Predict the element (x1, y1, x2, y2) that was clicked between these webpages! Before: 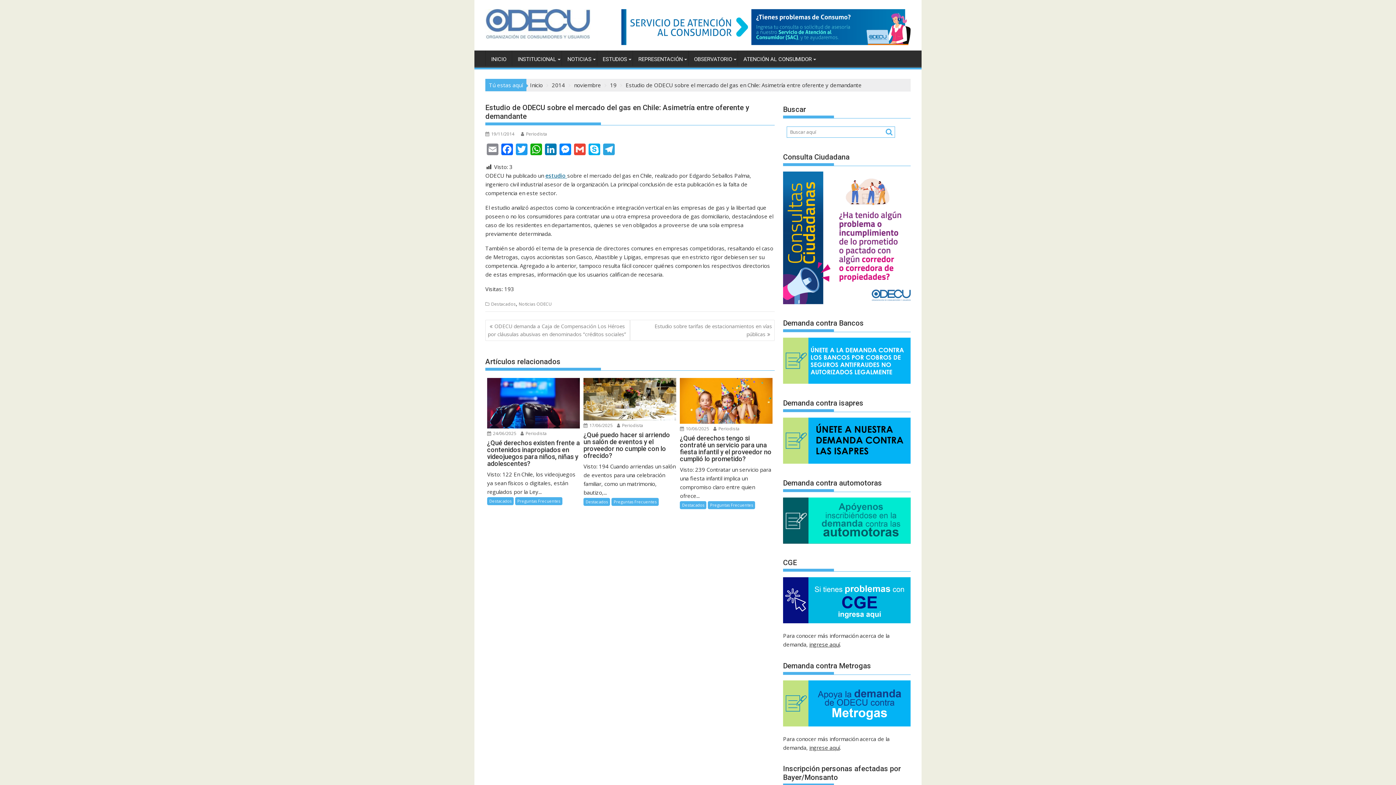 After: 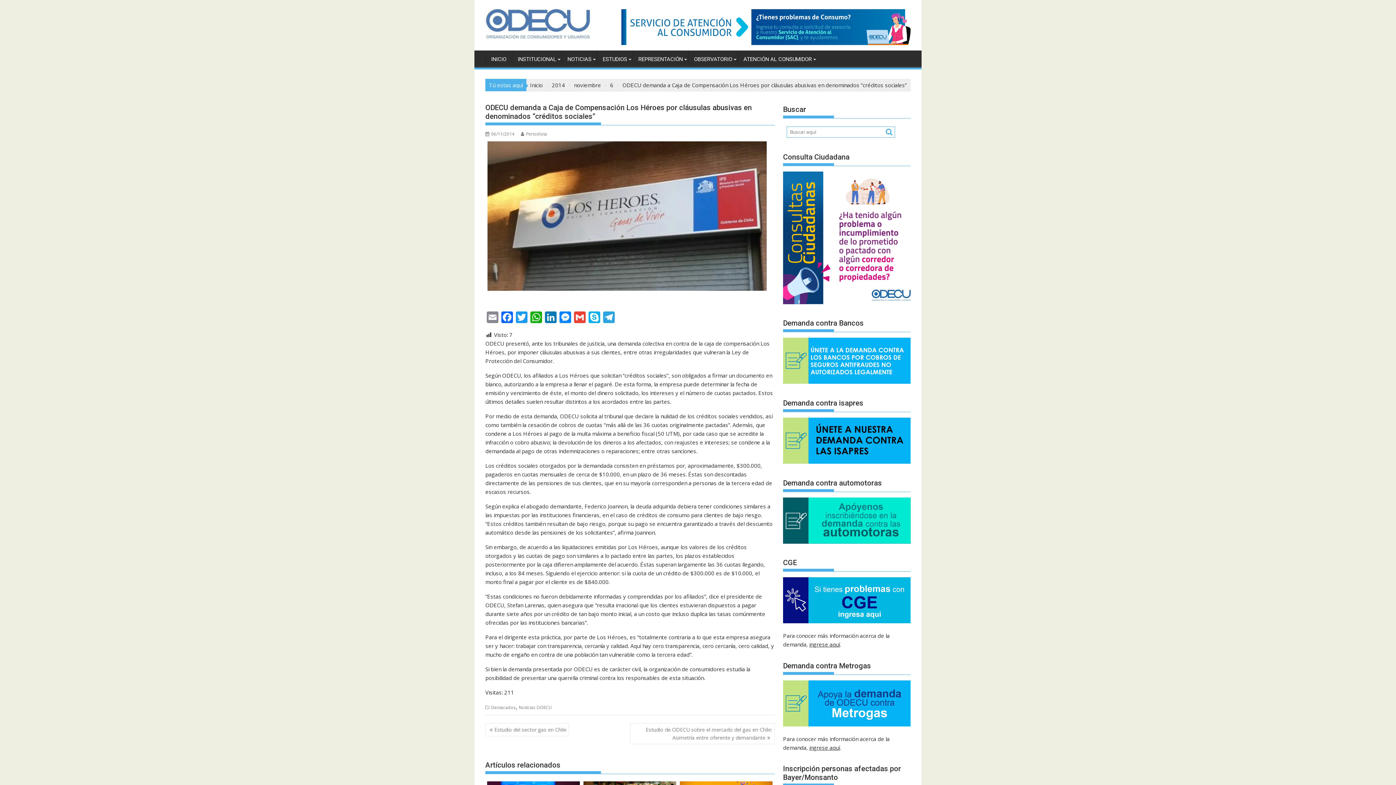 Action: label: ODECU demanda a Caja de Compensación Los Héroes por cláusulas abusivas en denominados “créditos sociales” bbox: (485, 320, 630, 341)